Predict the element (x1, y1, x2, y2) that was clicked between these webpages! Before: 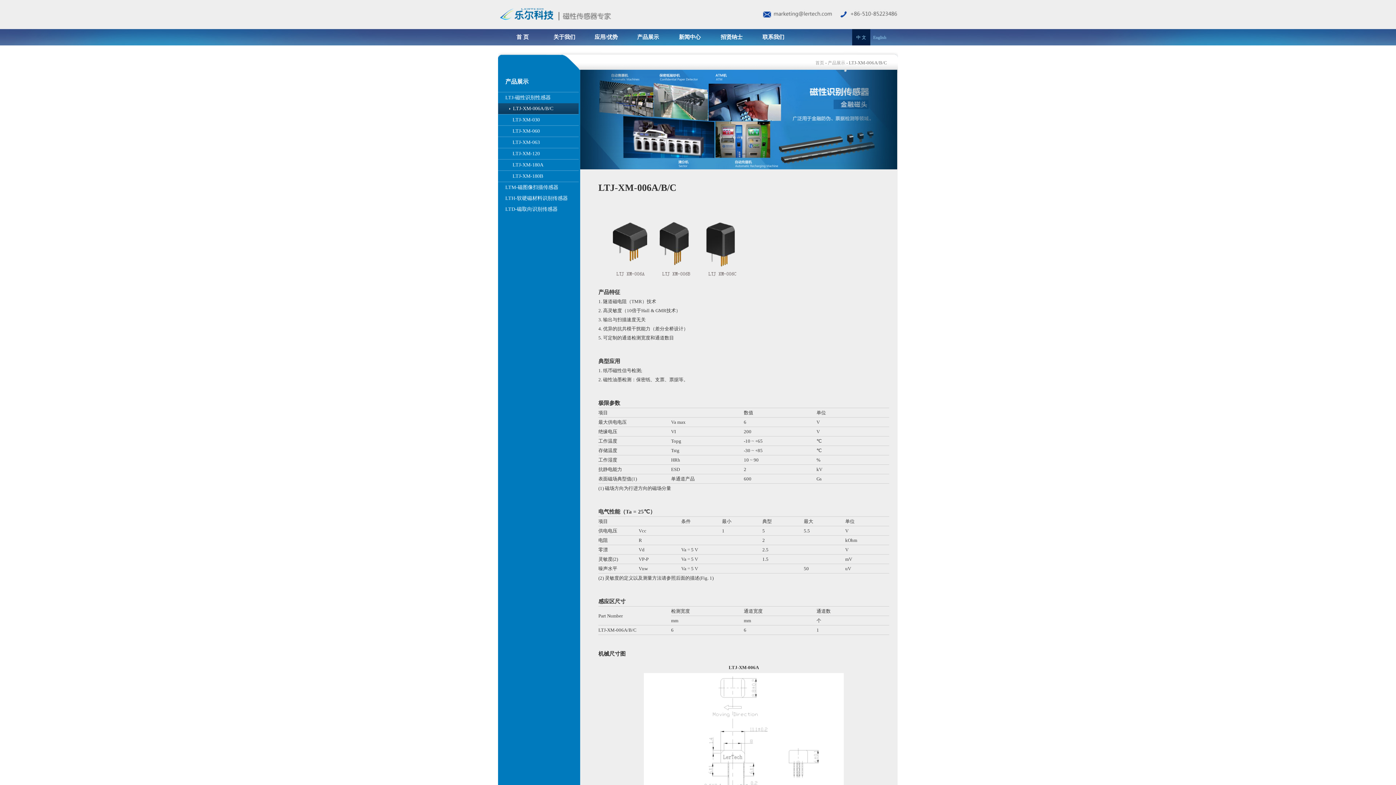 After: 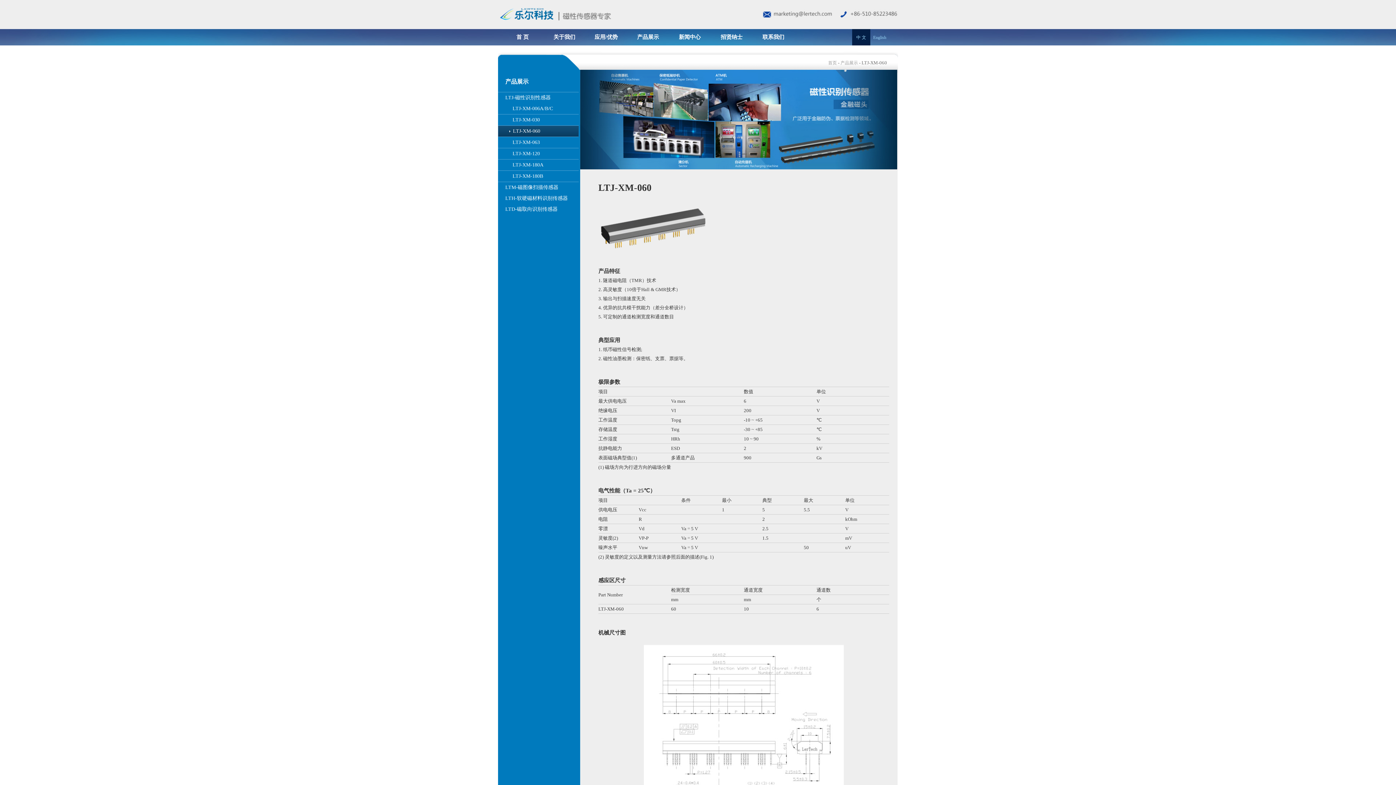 Action: label: LTJ-XM-060 bbox: (505, 125, 578, 136)